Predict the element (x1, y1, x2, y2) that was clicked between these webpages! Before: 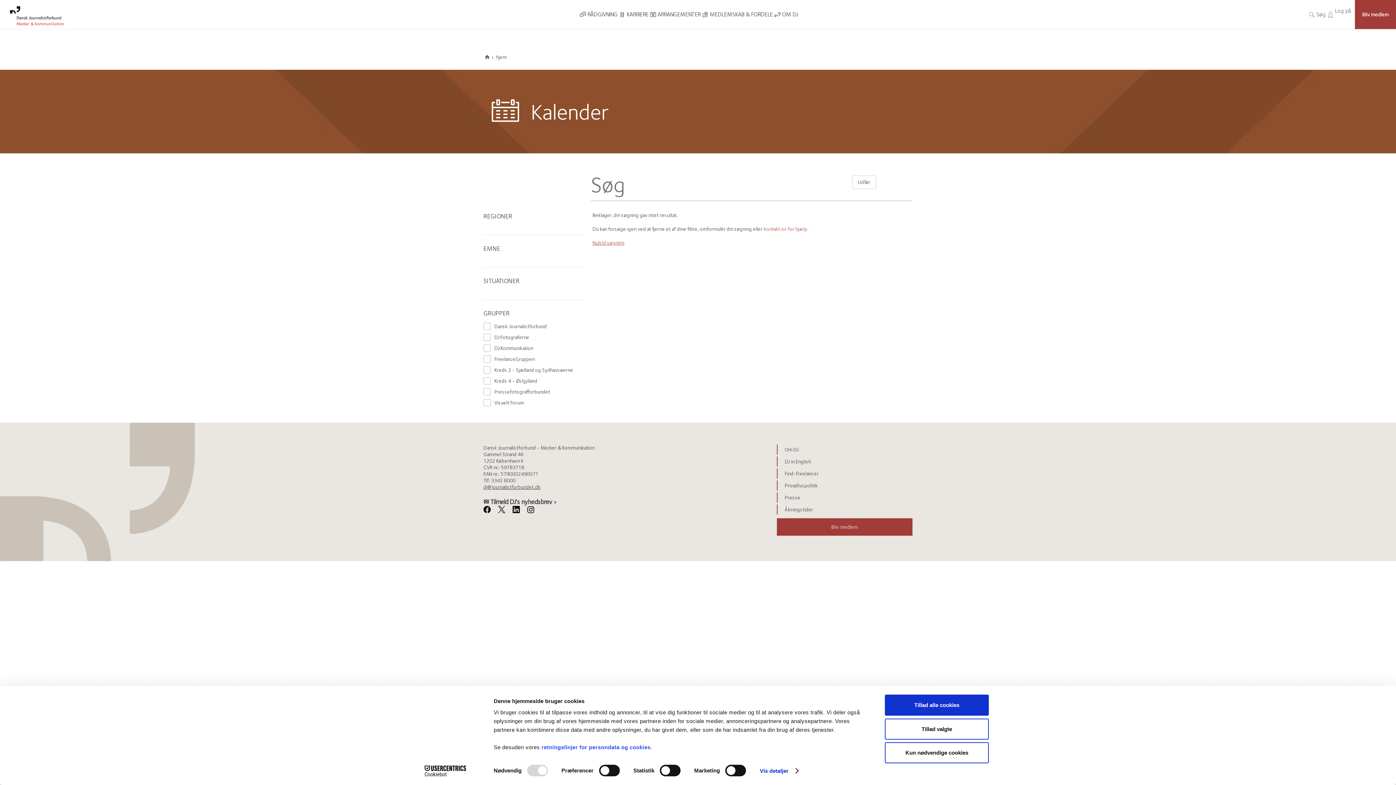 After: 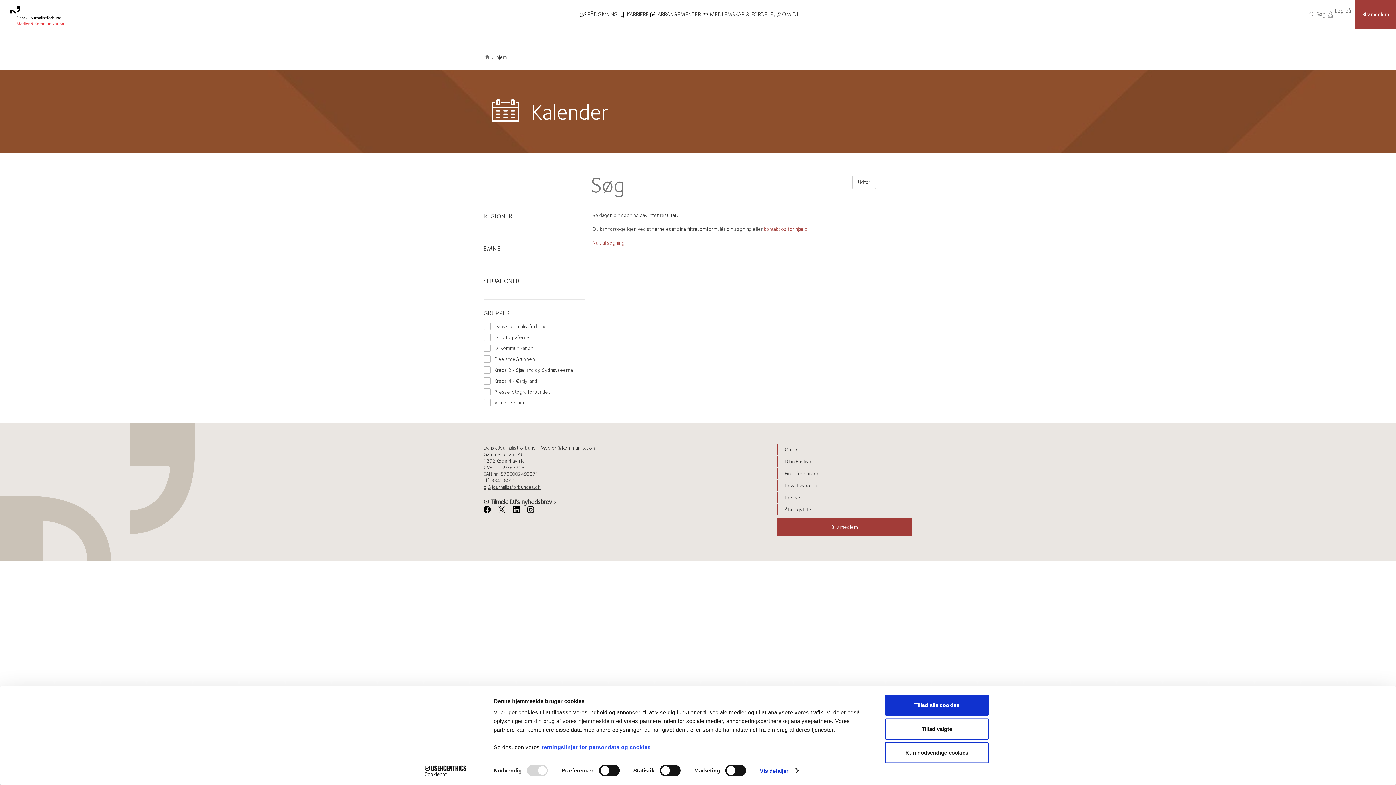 Action: bbox: (413, 765, 477, 776) label: Cookiebot - opens in a new window